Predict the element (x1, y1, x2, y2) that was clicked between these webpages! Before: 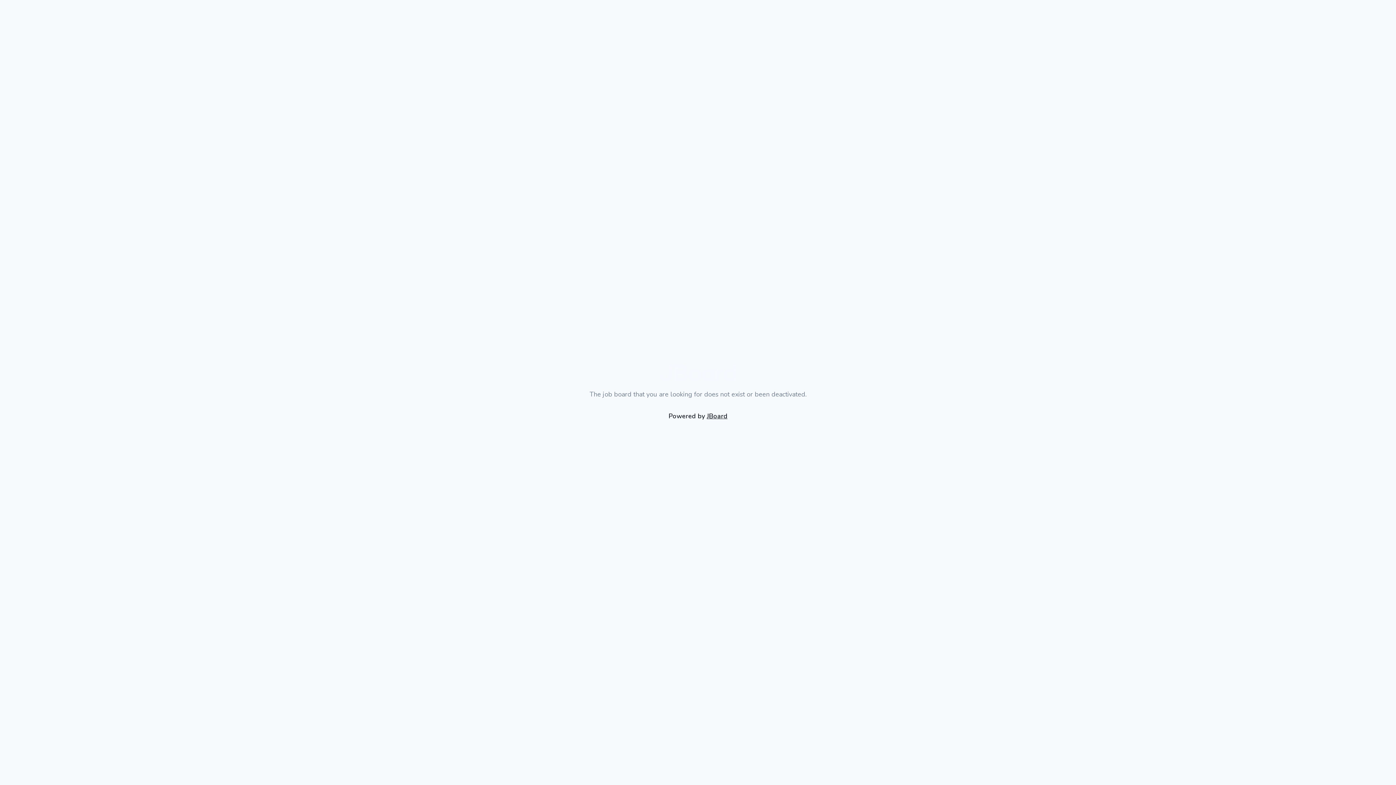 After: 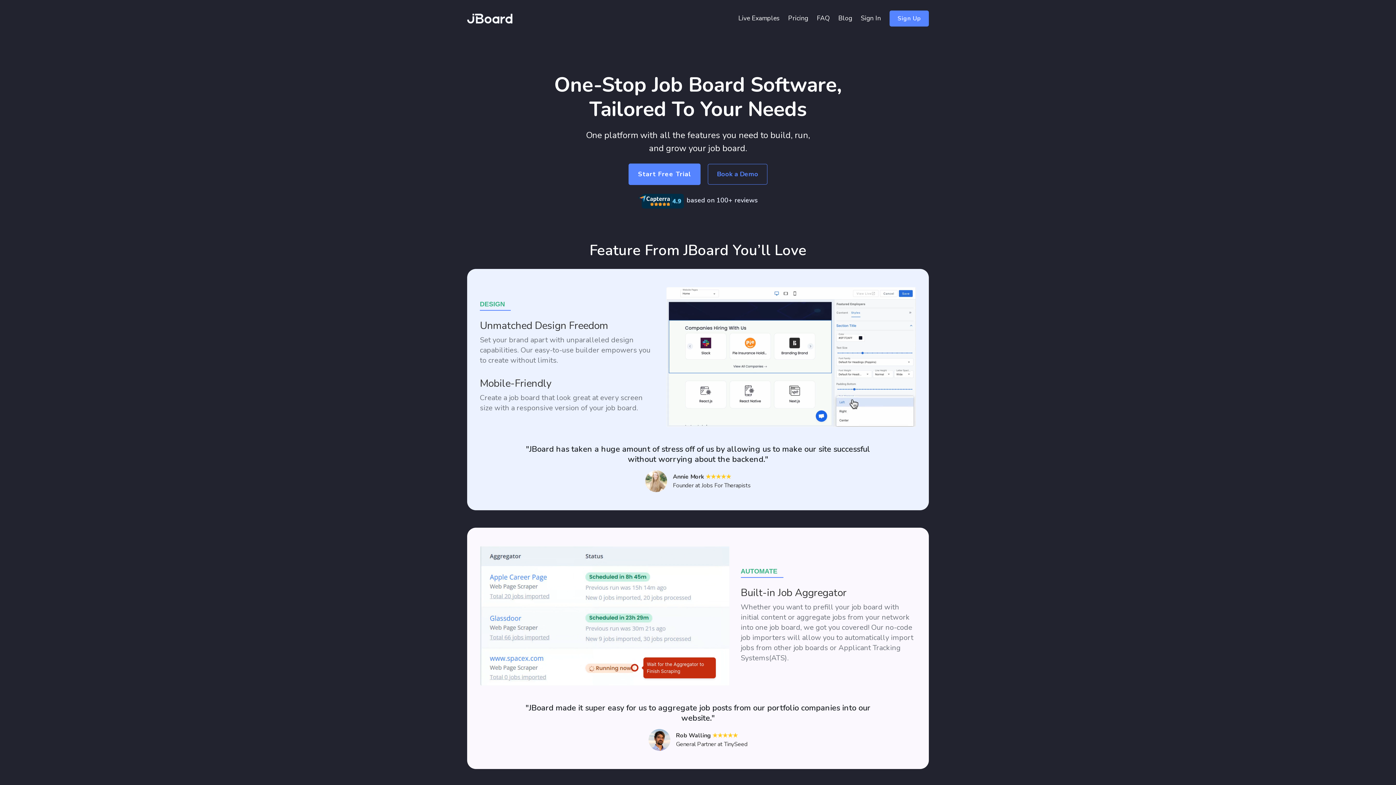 Action: bbox: (660, 364, 736, 383)